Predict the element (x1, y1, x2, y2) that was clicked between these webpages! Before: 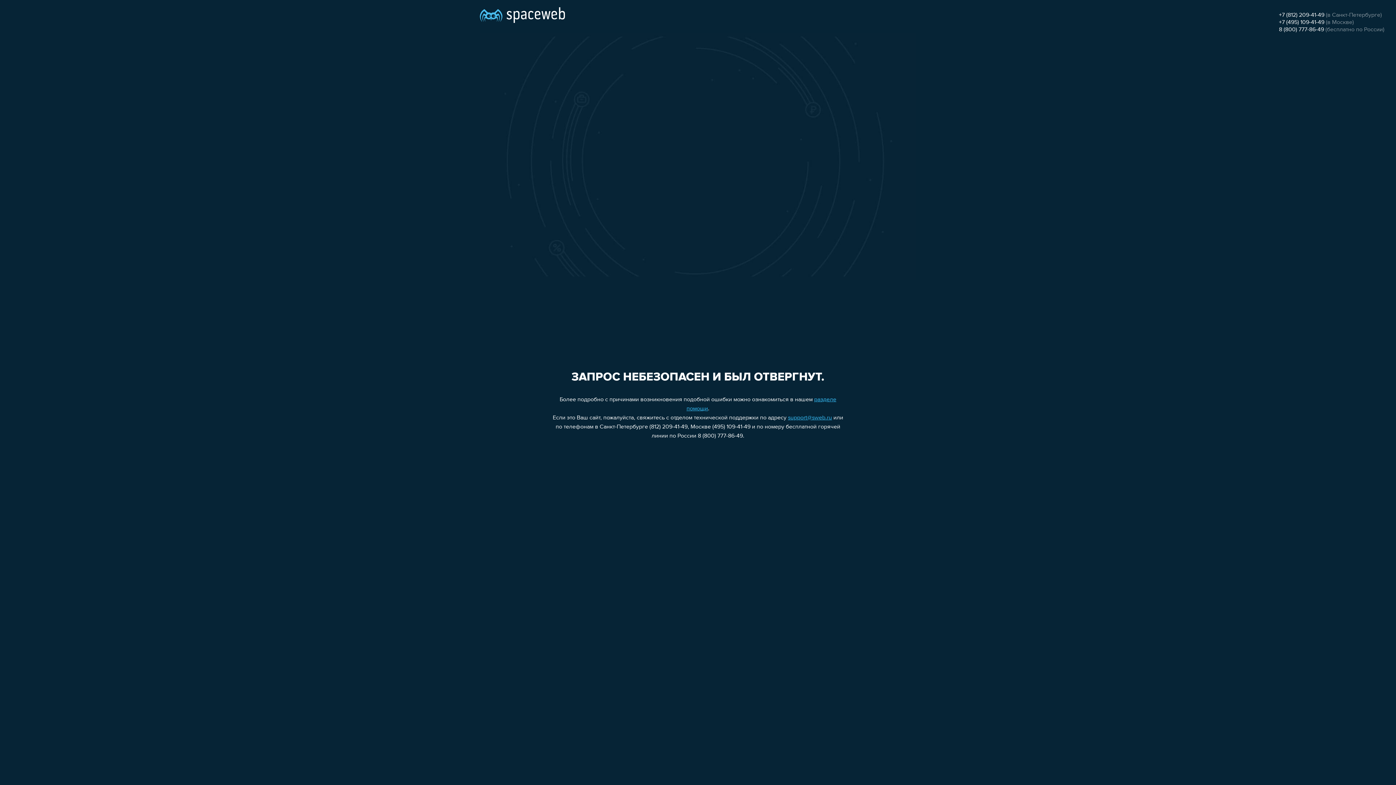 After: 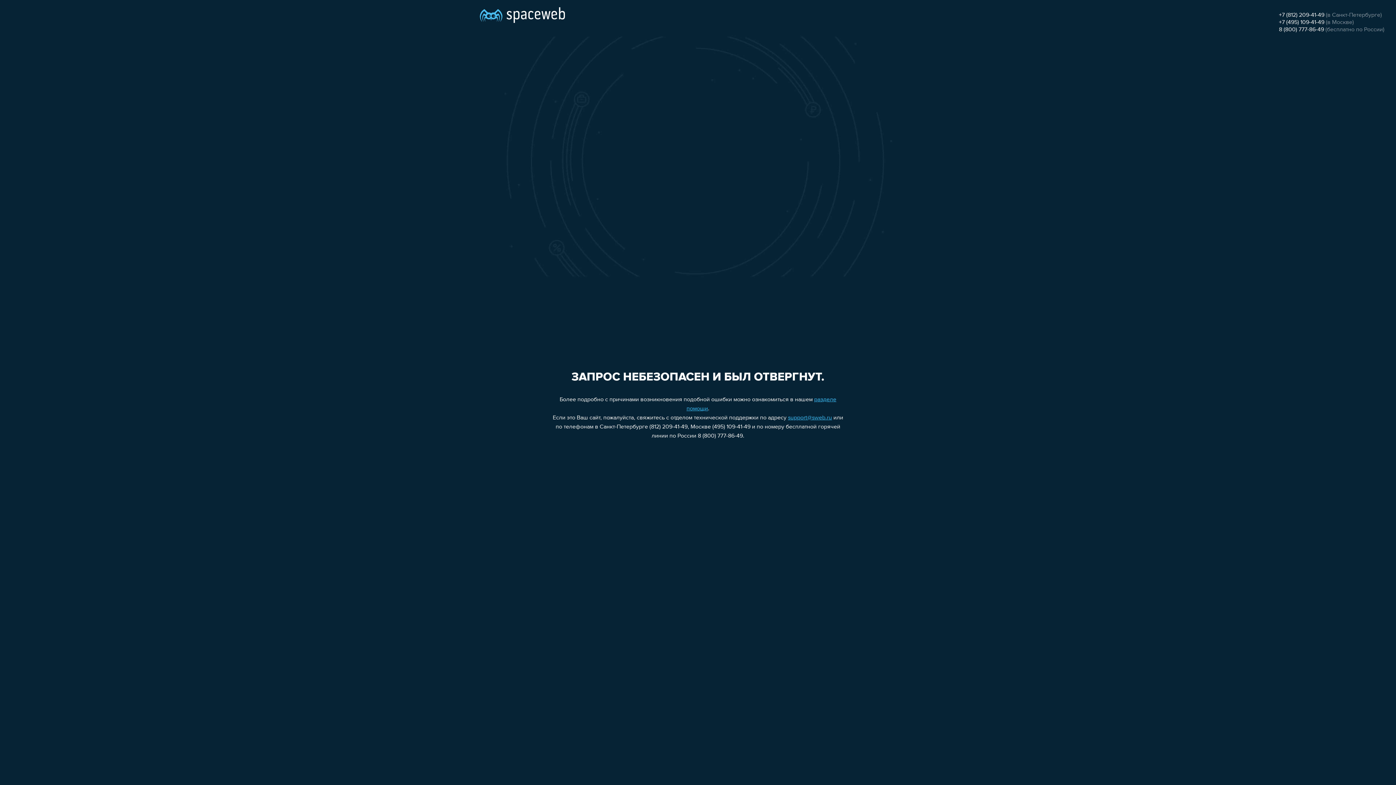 Action: bbox: (788, 415, 832, 421) label: support@sweb.ru